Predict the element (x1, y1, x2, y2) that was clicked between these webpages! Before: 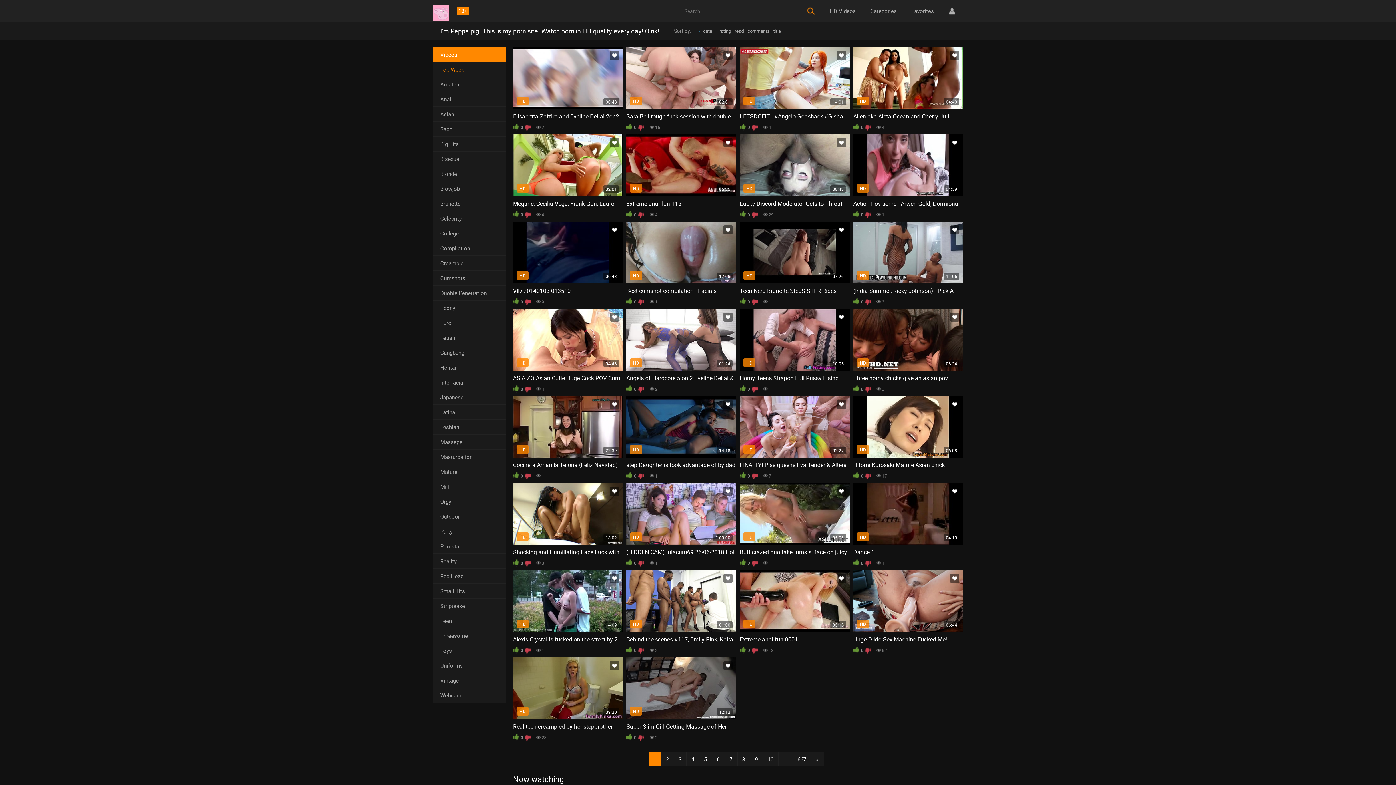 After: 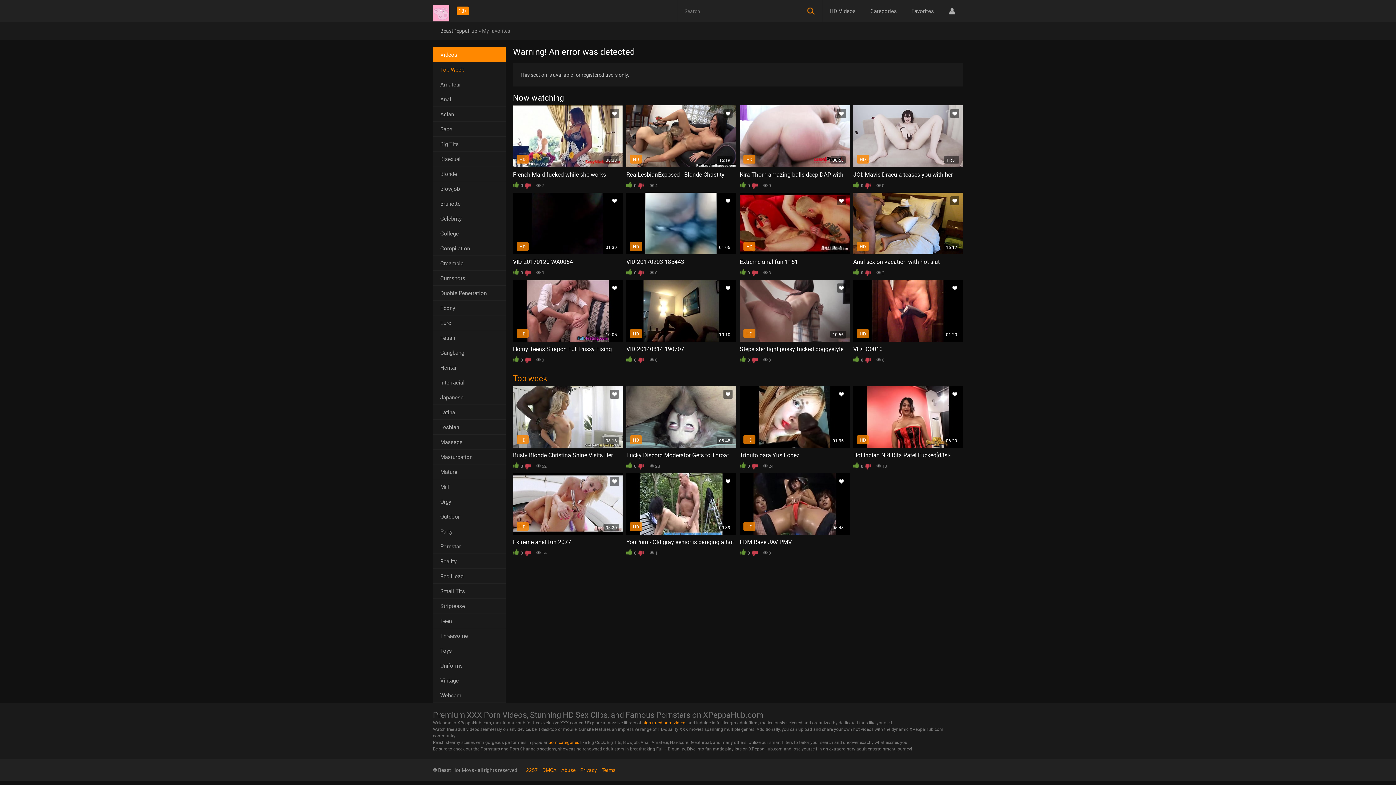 Action: bbox: (950, 50, 959, 60)